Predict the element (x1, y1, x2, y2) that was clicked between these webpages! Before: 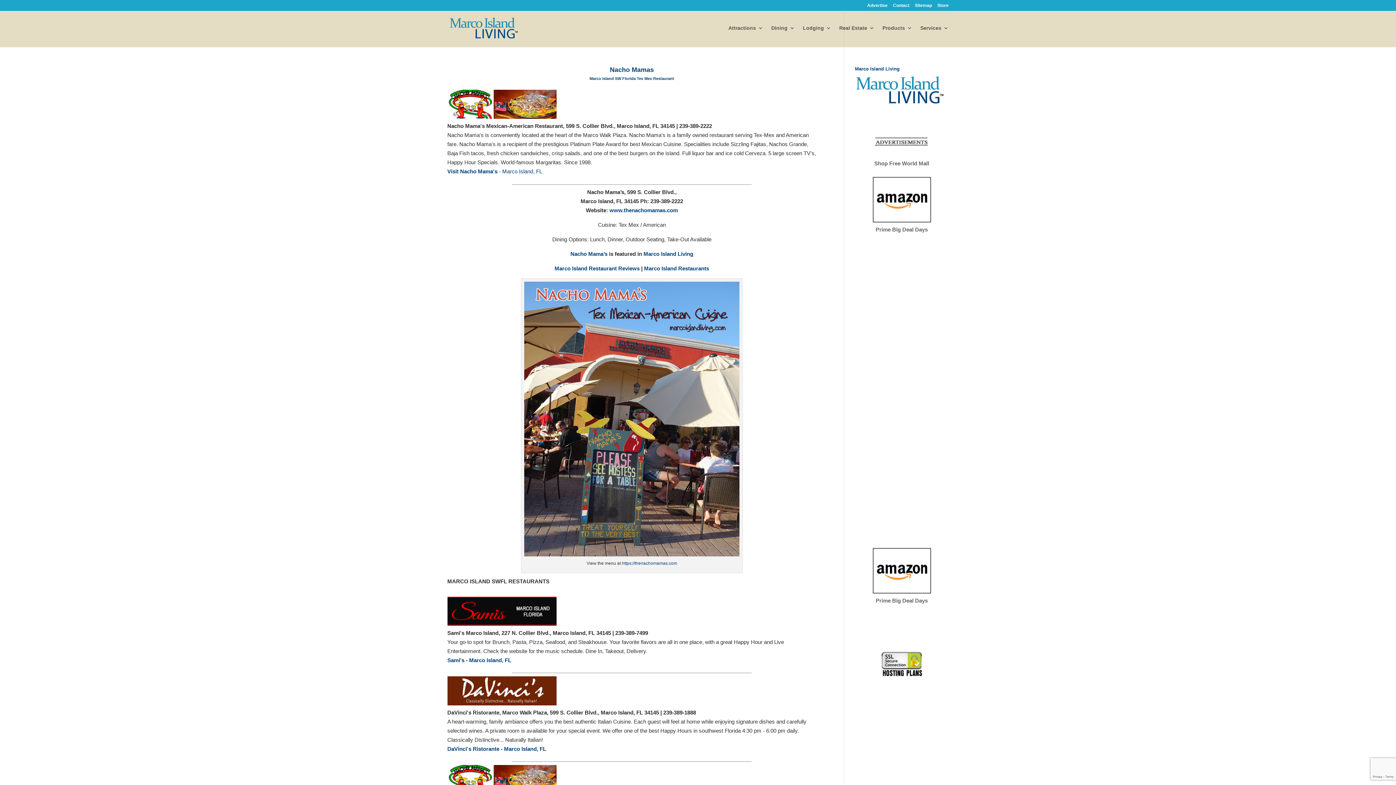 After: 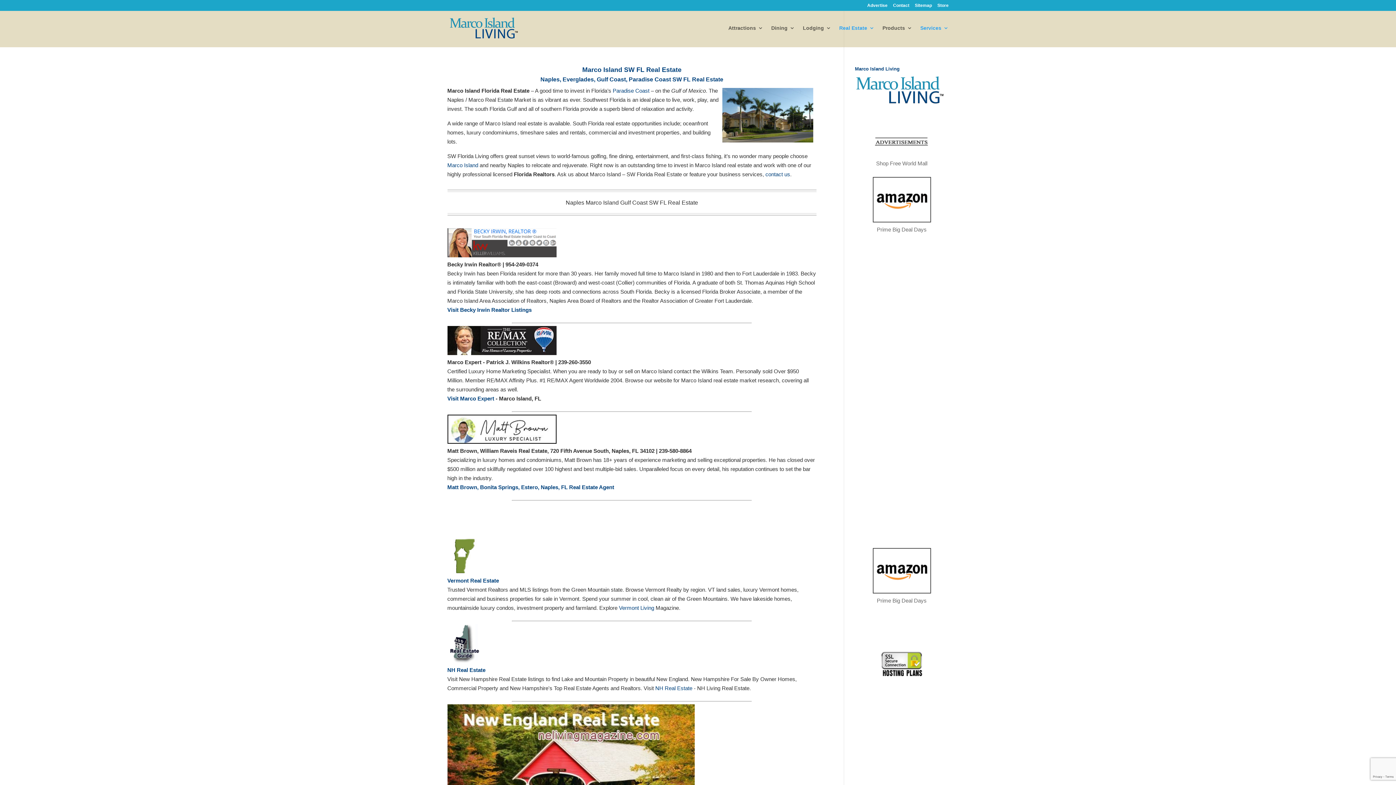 Action: bbox: (839, 25, 874, 45) label: Real Estate